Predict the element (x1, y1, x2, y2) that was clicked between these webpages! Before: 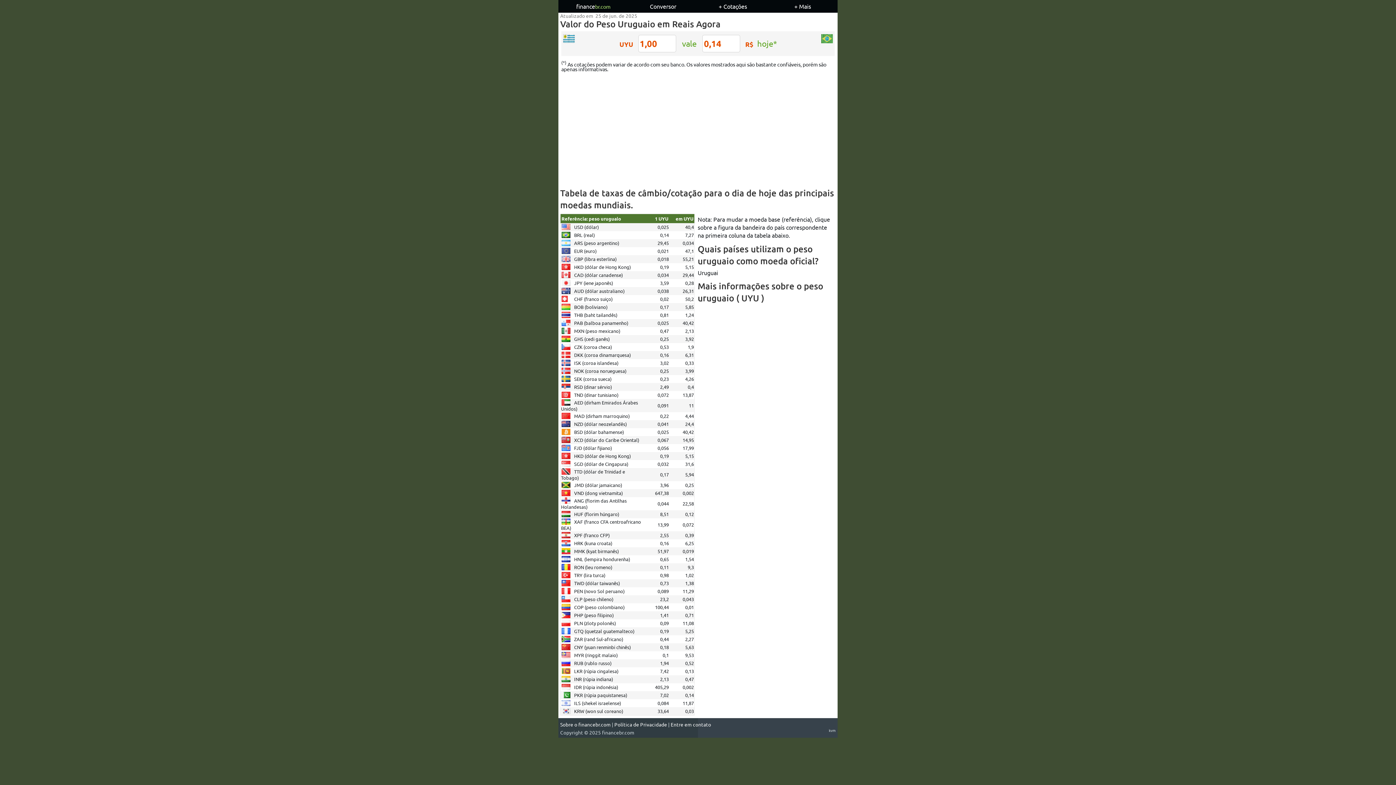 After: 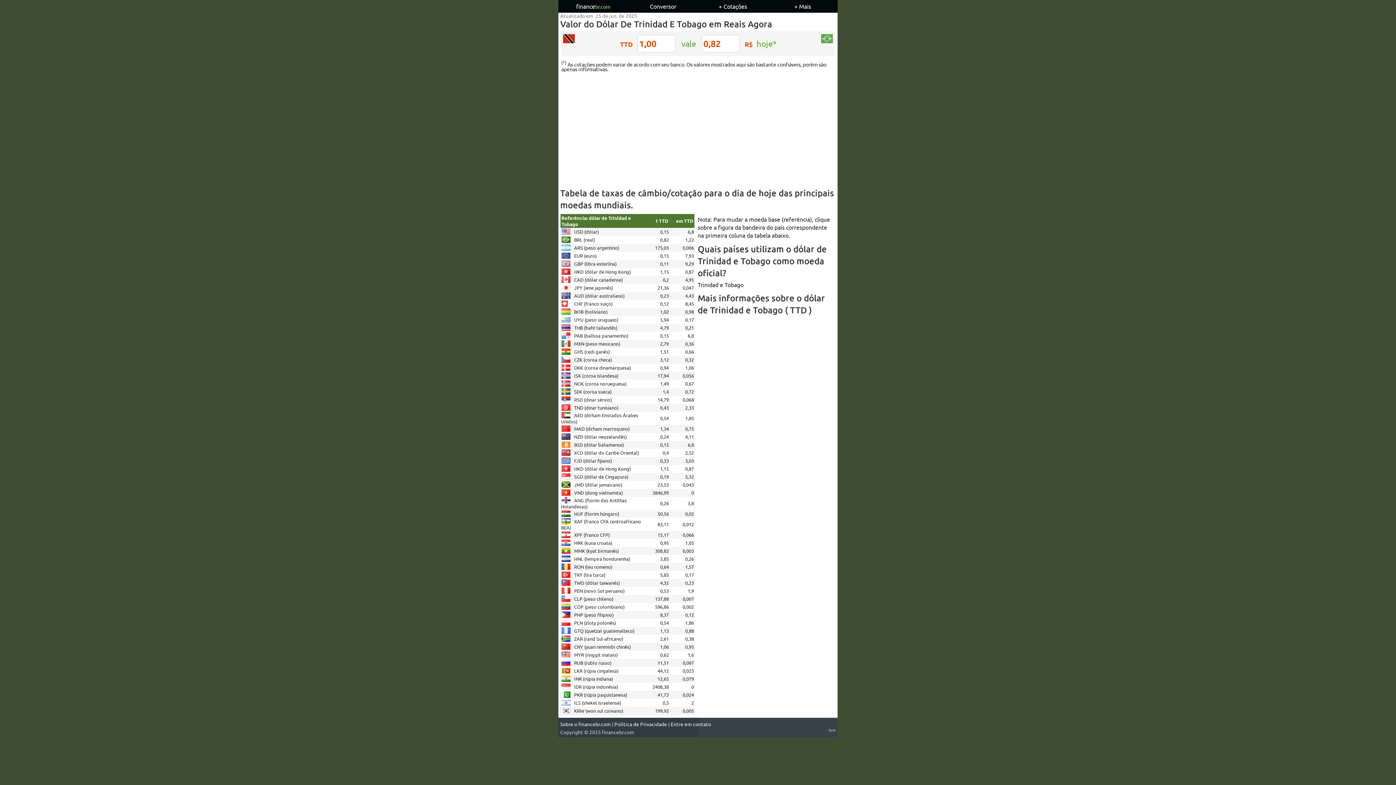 Action: label:  TTD (dólar de Trinidad e Tobago) bbox: (561, 468, 625, 481)